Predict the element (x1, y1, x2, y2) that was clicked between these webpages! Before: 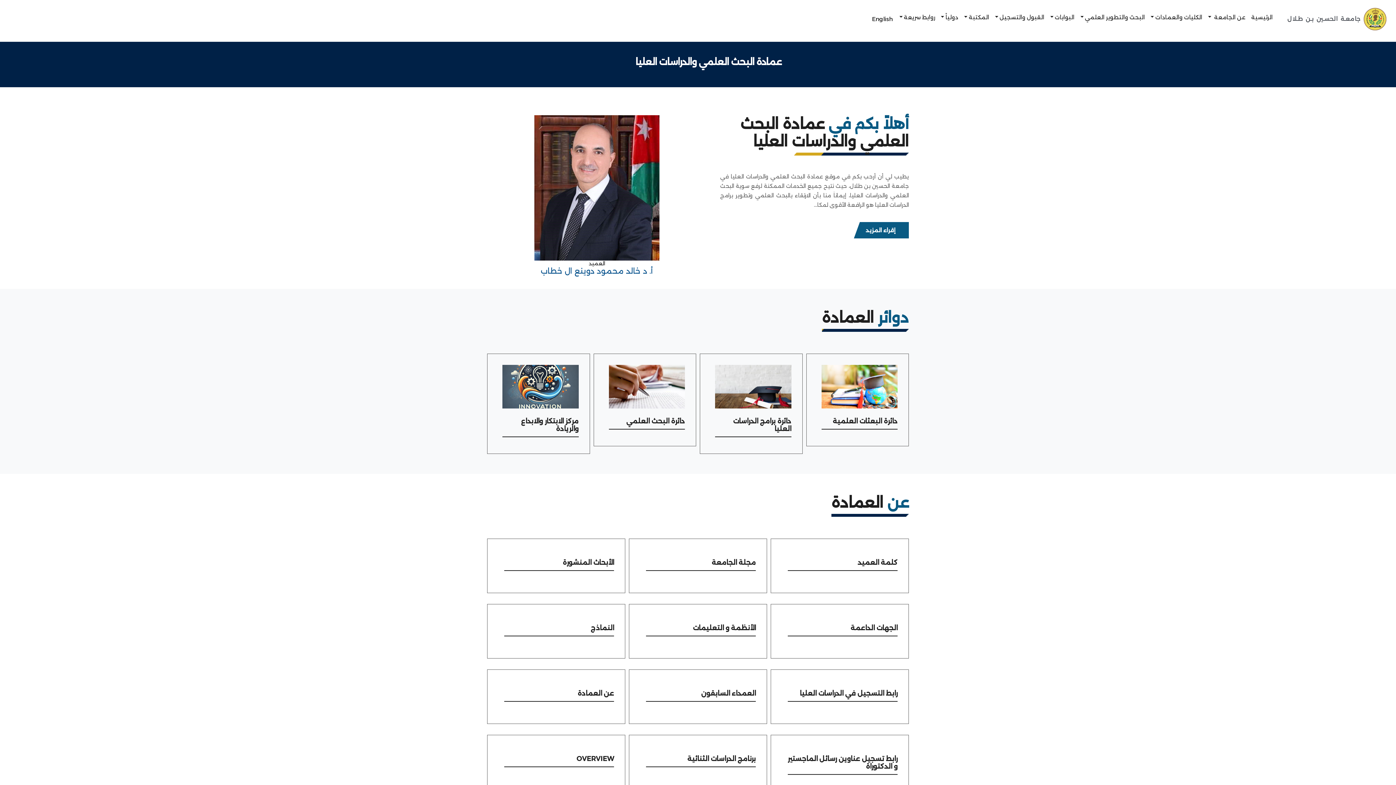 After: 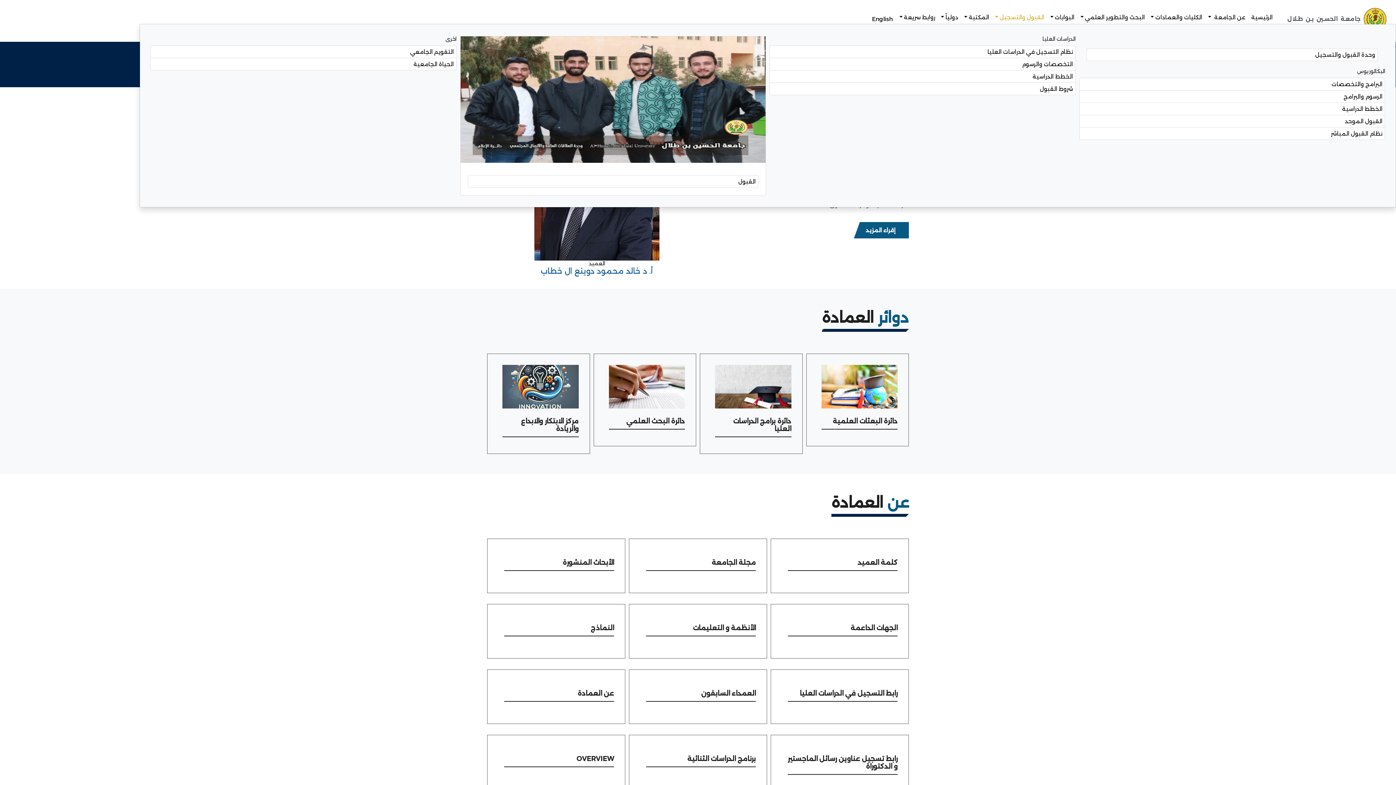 Action: label: القبول والتسجيل bbox: (993, 11, 1046, 23)